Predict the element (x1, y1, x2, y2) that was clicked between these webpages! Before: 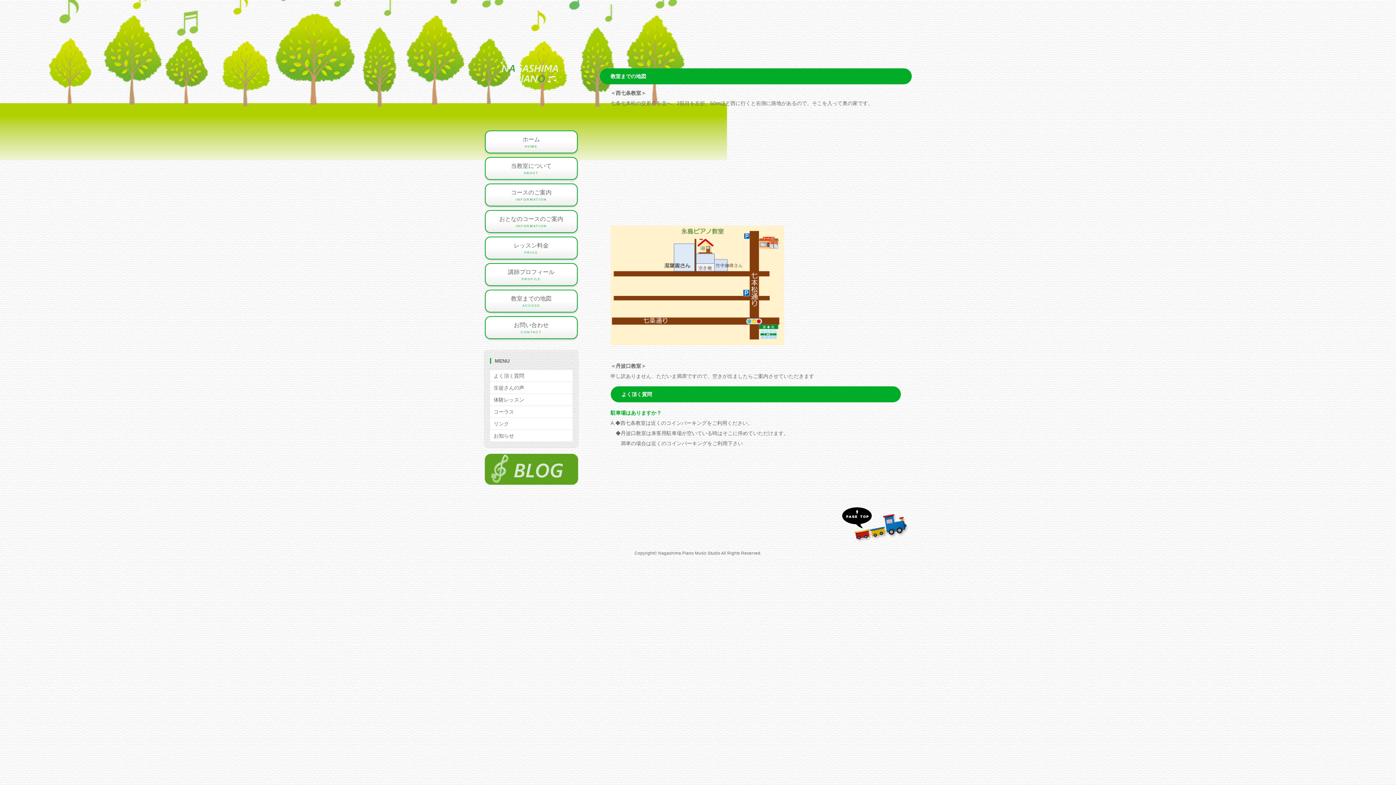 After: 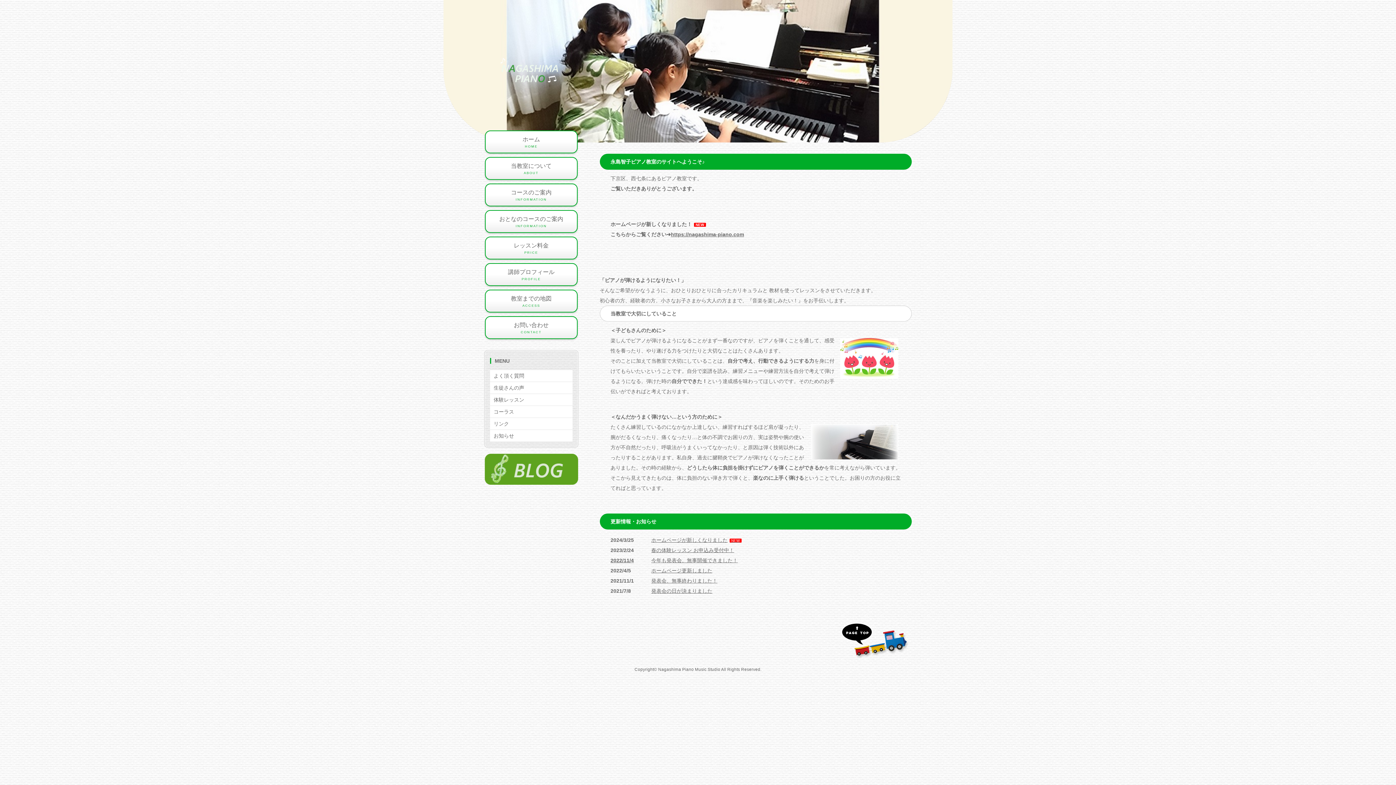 Action: bbox: (498, 69, 563, 74)